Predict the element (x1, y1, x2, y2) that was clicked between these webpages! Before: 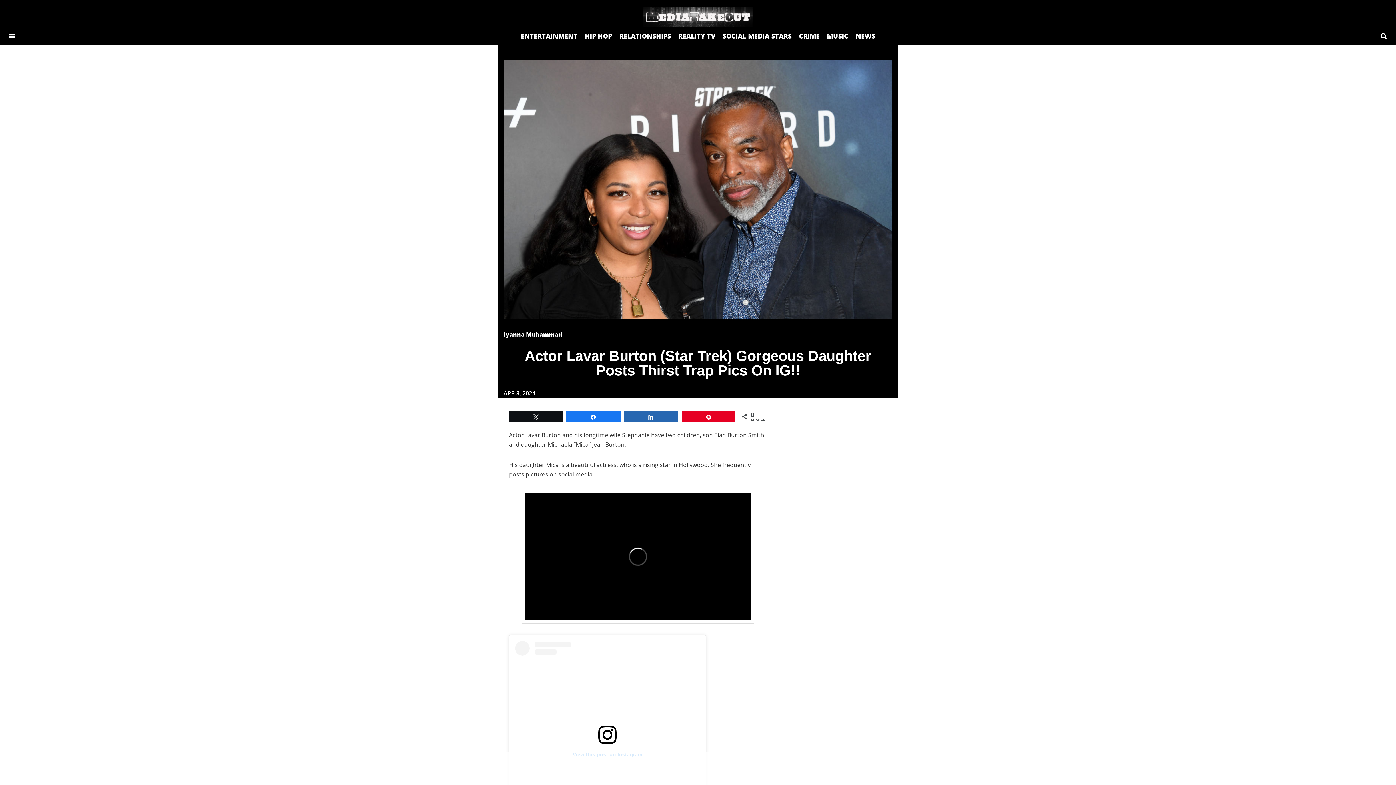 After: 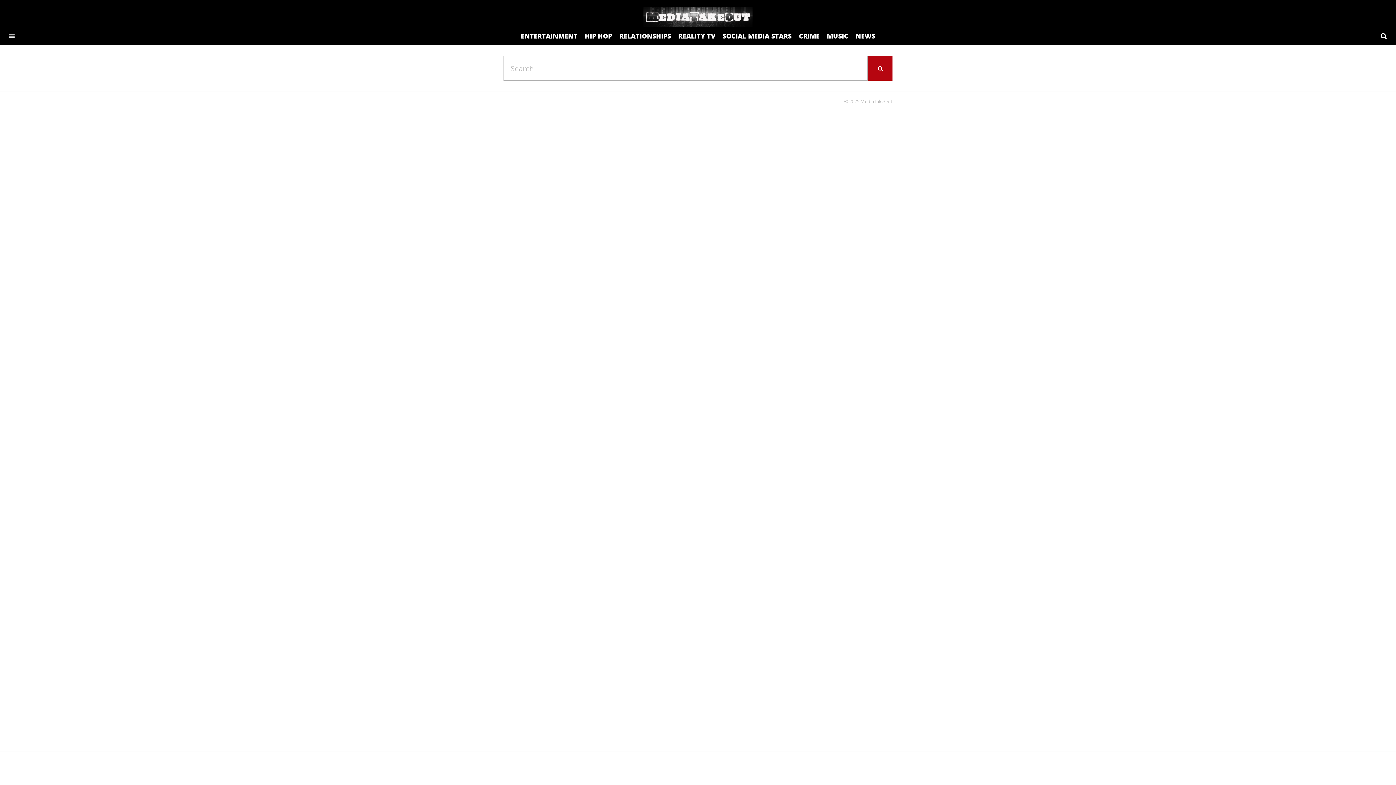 Action: label: SEARCH bbox: (1381, 32, 1387, 39)